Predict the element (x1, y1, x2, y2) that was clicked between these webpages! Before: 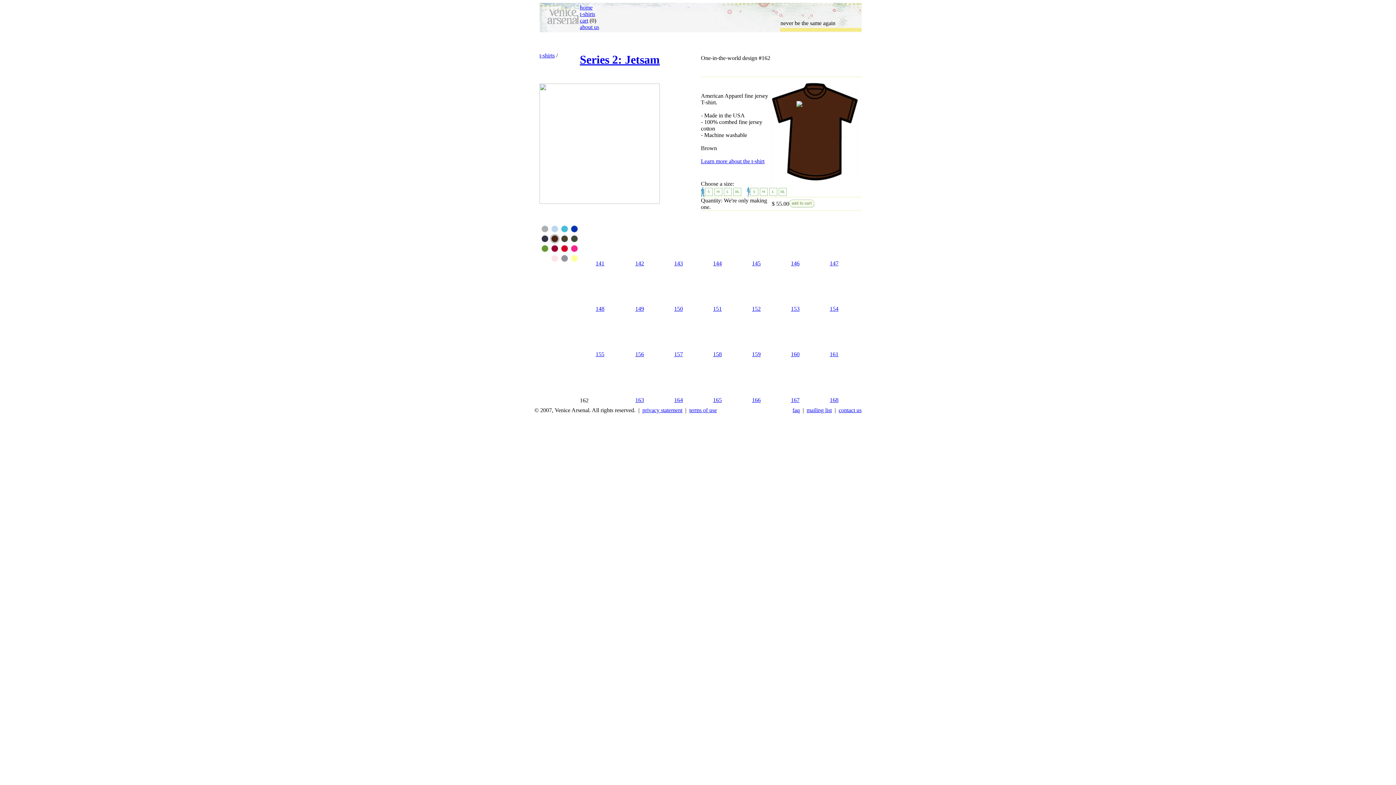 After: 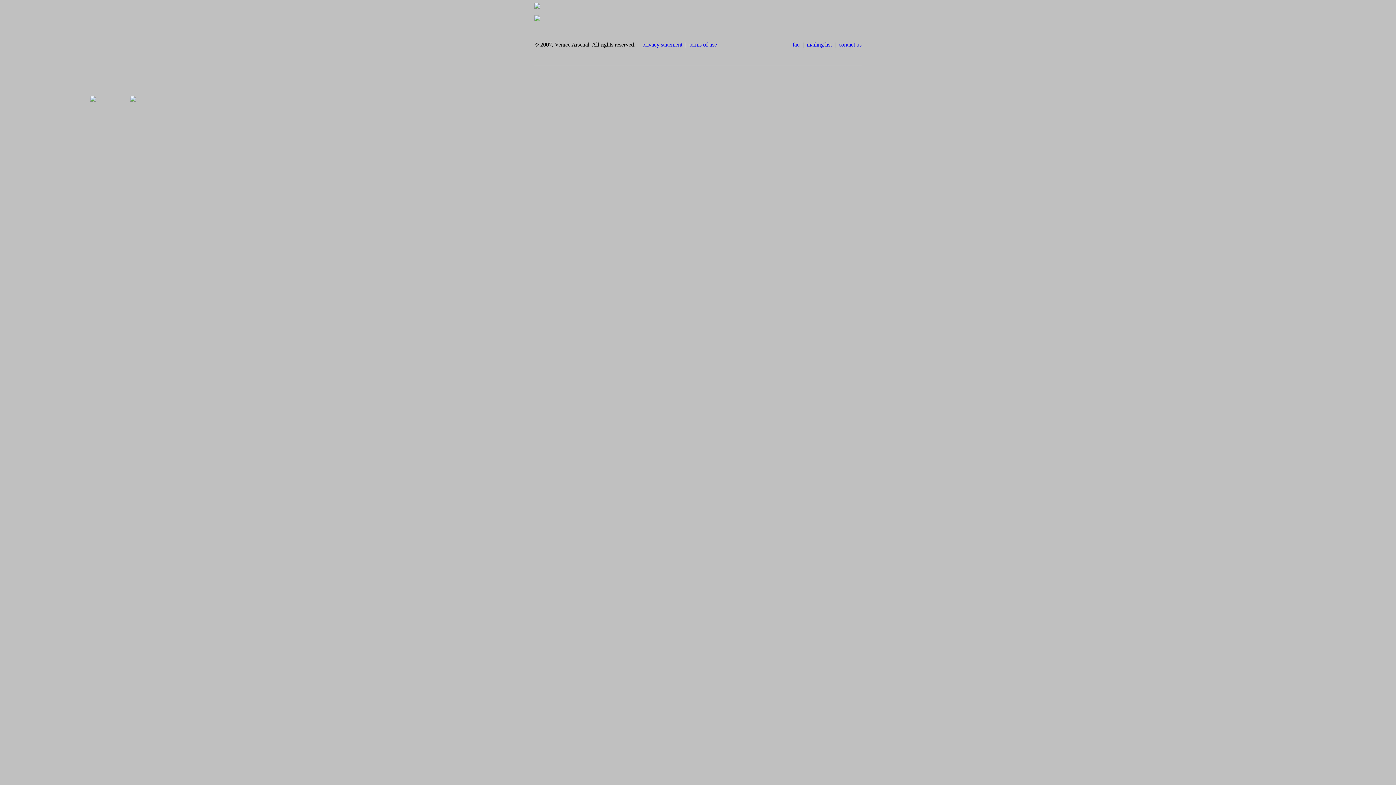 Action: bbox: (534, 20, 565, 26)